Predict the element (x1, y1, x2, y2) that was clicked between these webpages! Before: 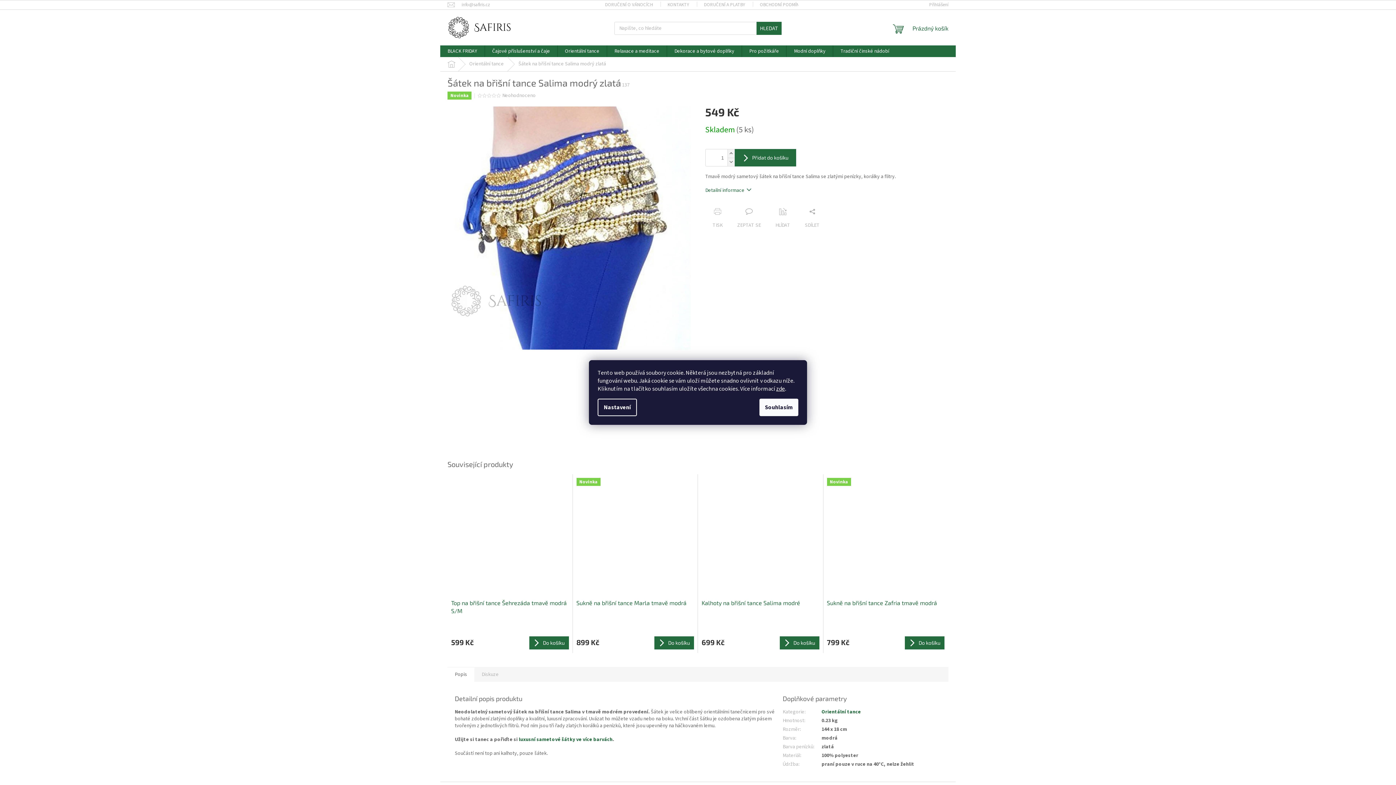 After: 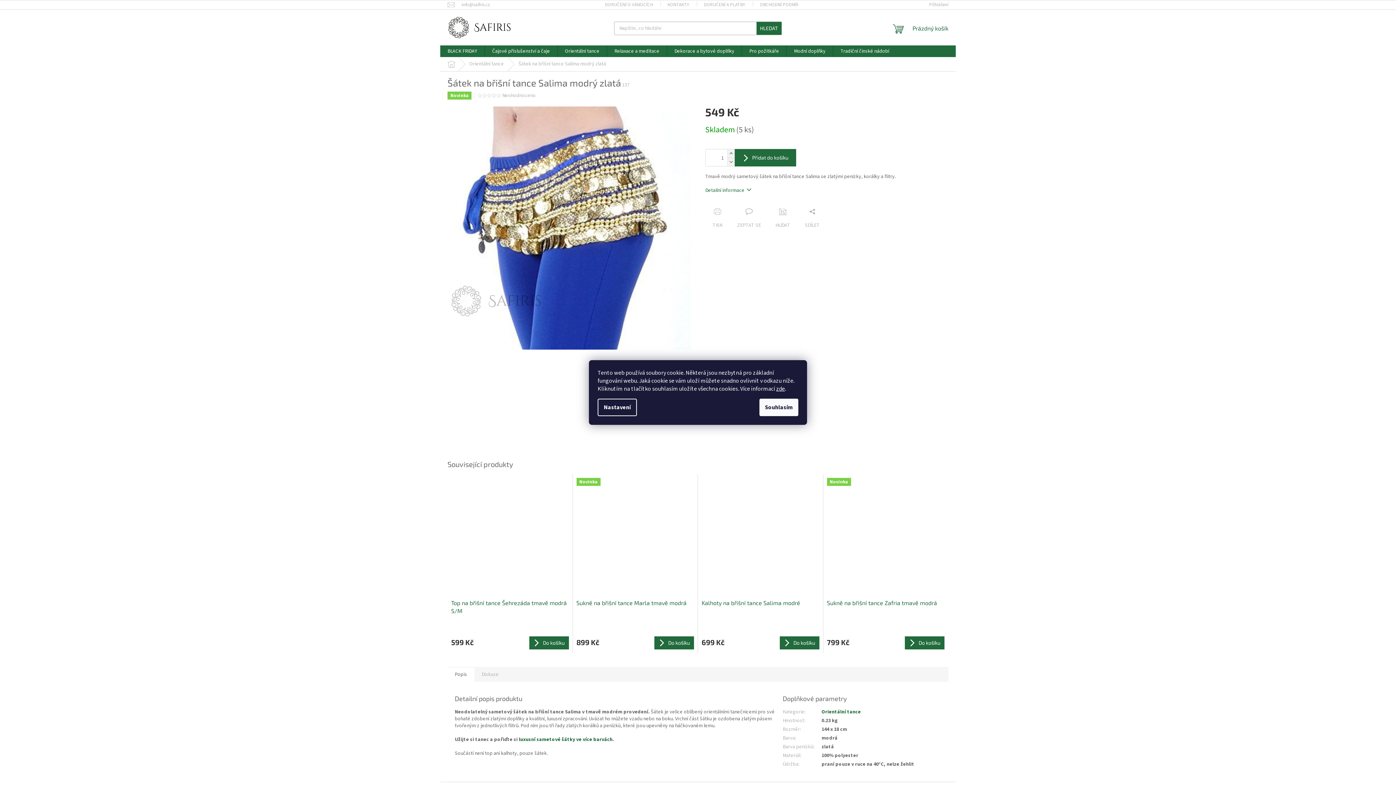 Action: label: HLEDAT bbox: (756, 21, 781, 34)